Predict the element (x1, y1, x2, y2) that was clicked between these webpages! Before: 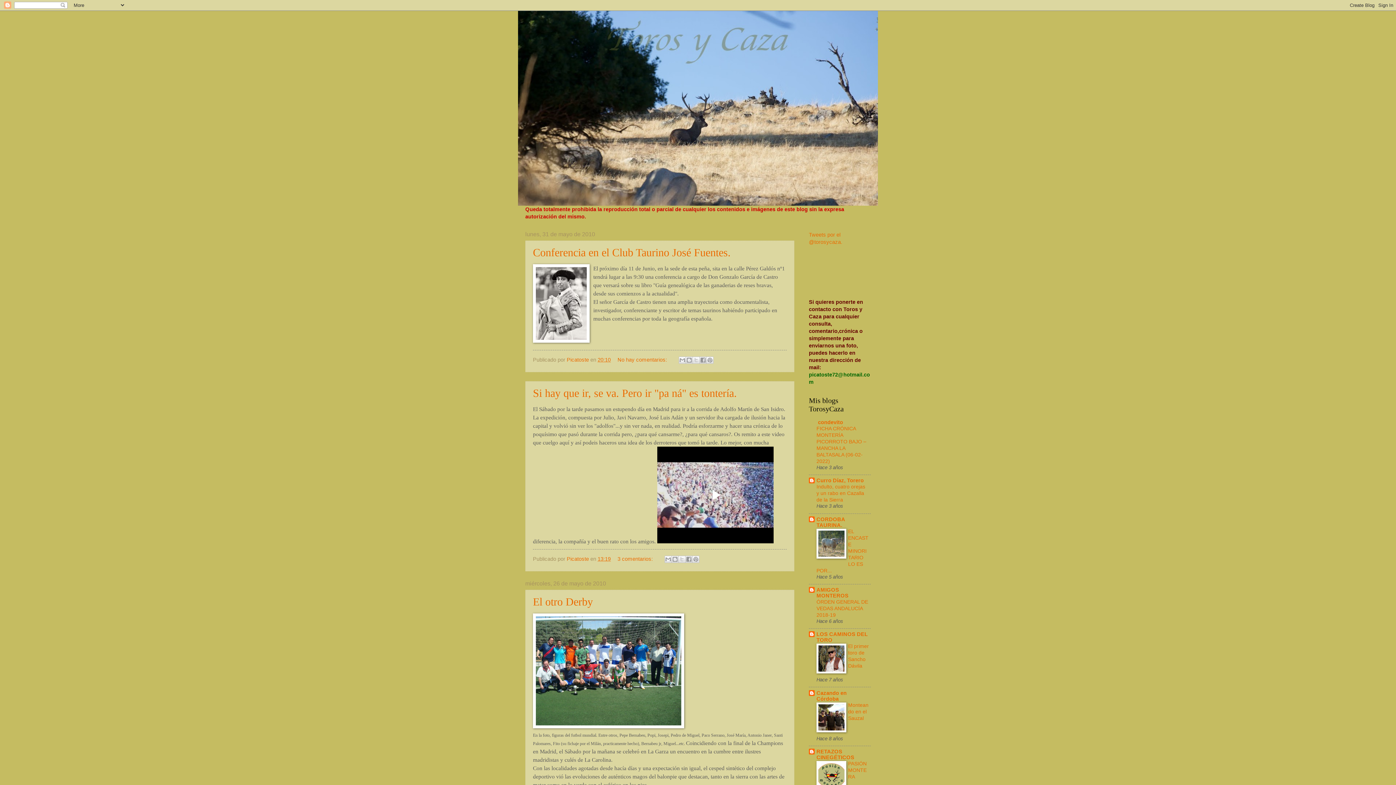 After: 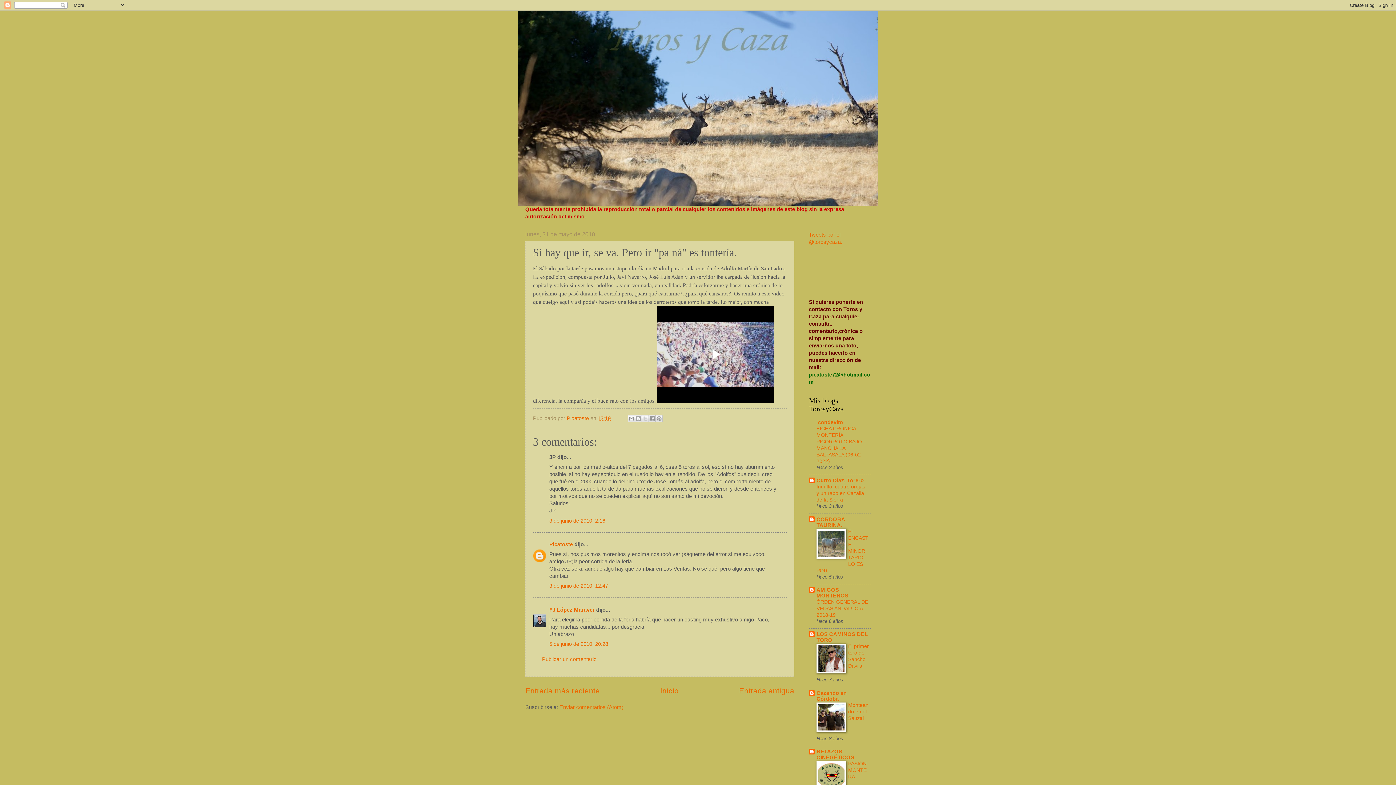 Action: label: Si hay que ir, se va. Pero ir "pa ná" es tontería. bbox: (533, 387, 737, 399)